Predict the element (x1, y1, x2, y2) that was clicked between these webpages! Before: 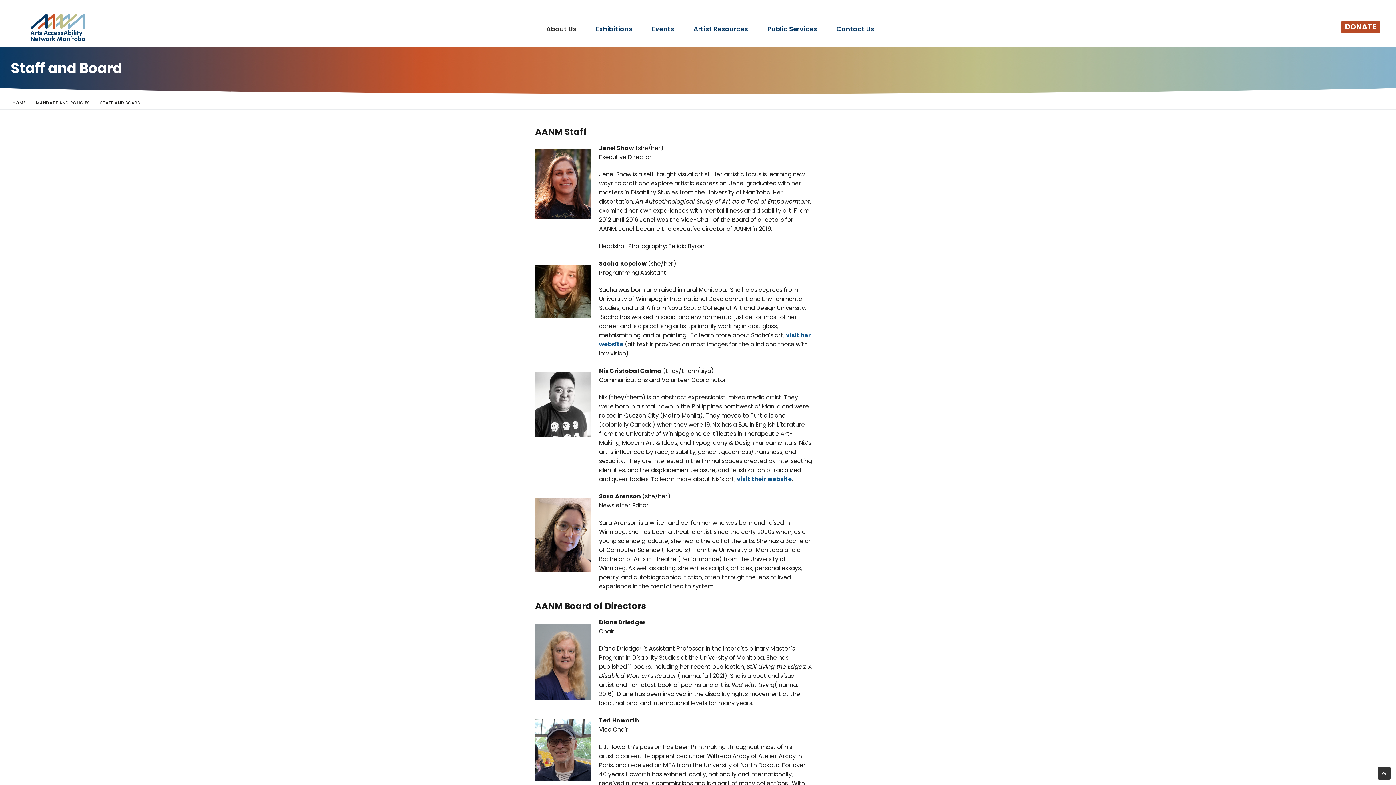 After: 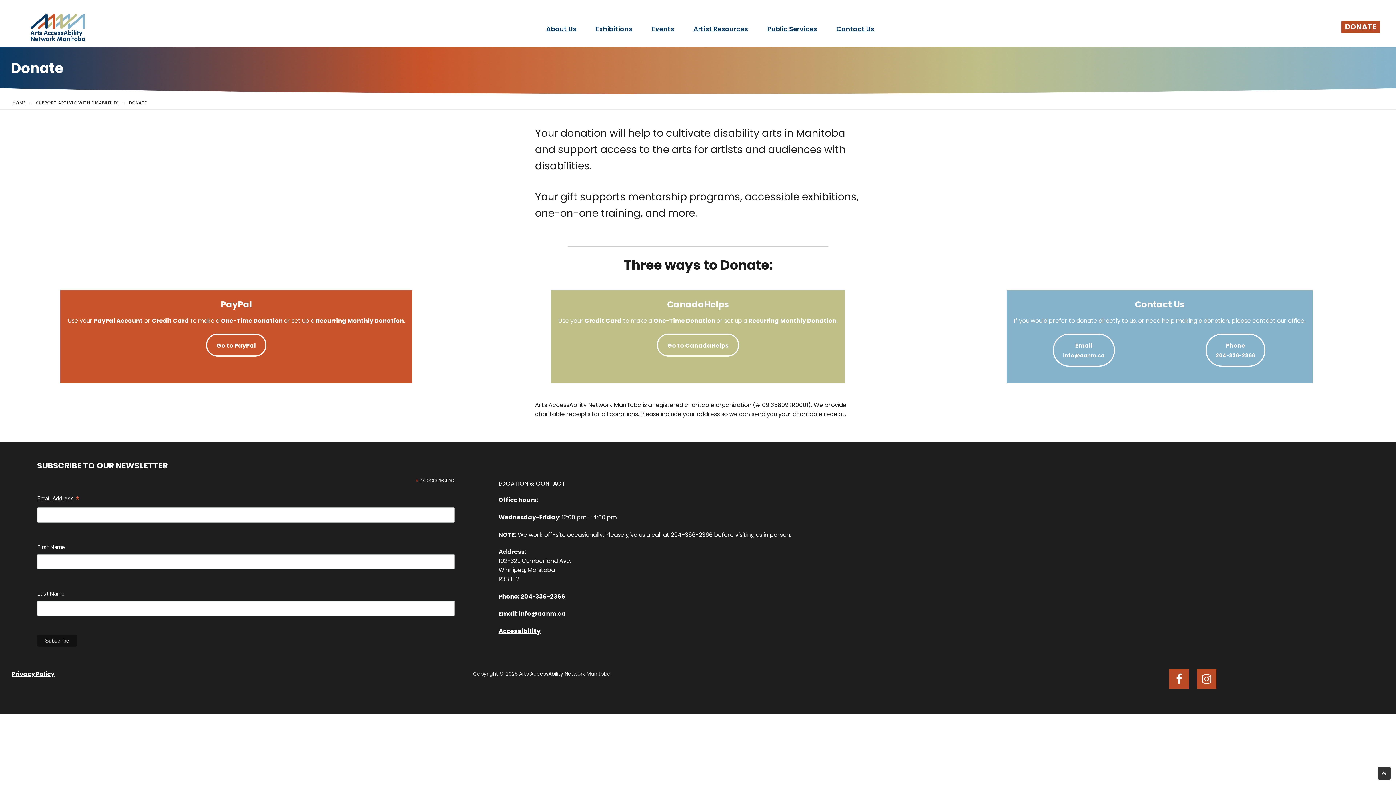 Action: bbox: (1341, 21, 1380, 33) label: DONATE